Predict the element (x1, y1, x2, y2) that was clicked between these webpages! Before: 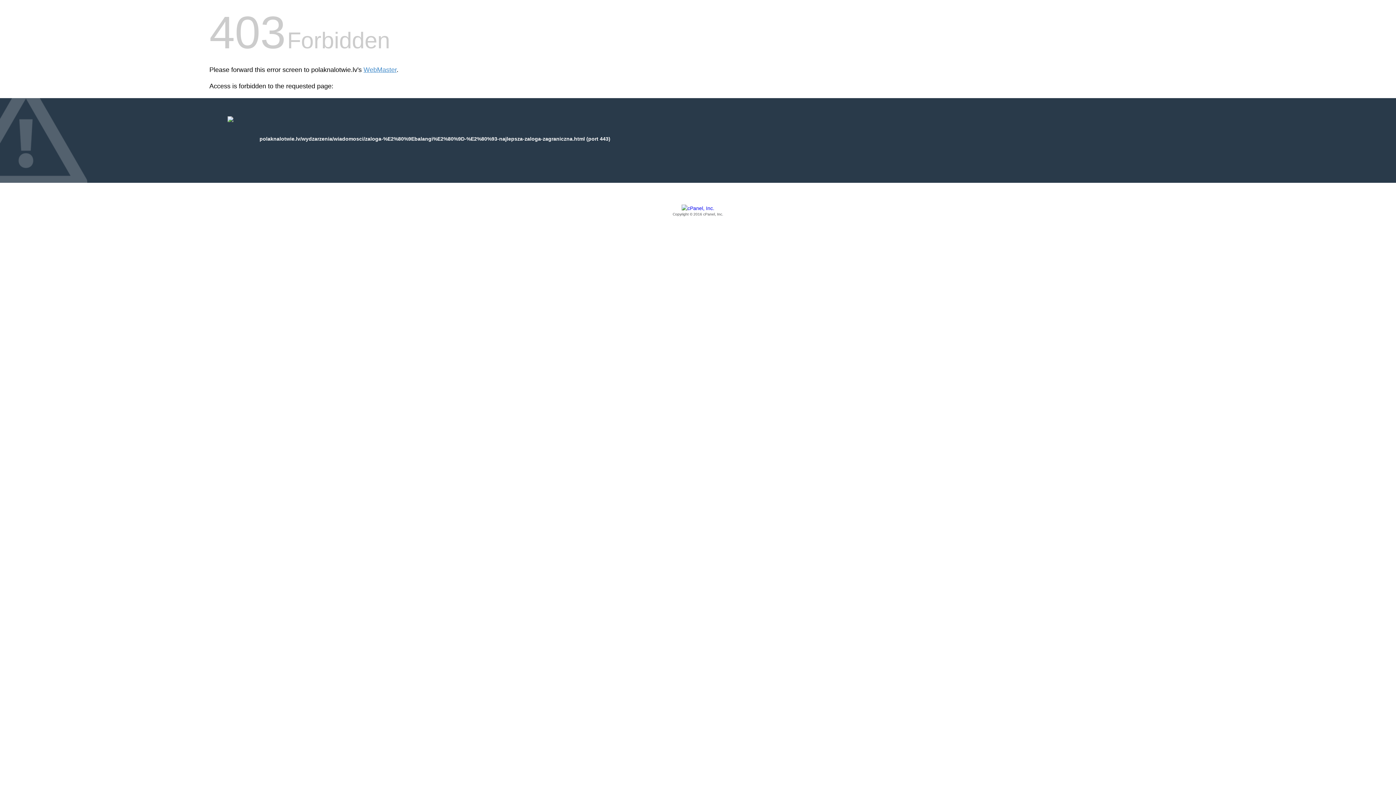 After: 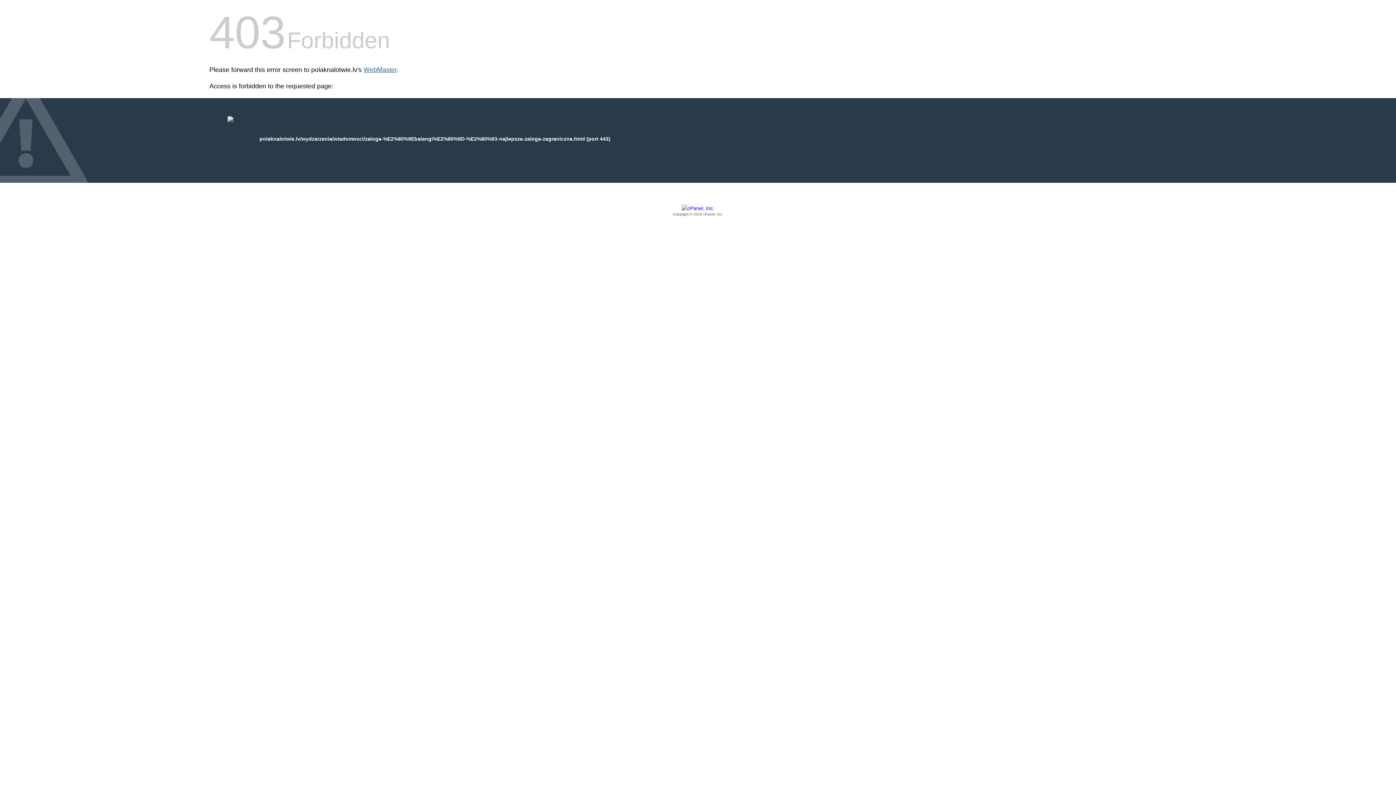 Action: bbox: (363, 66, 396, 73) label: WebMaster